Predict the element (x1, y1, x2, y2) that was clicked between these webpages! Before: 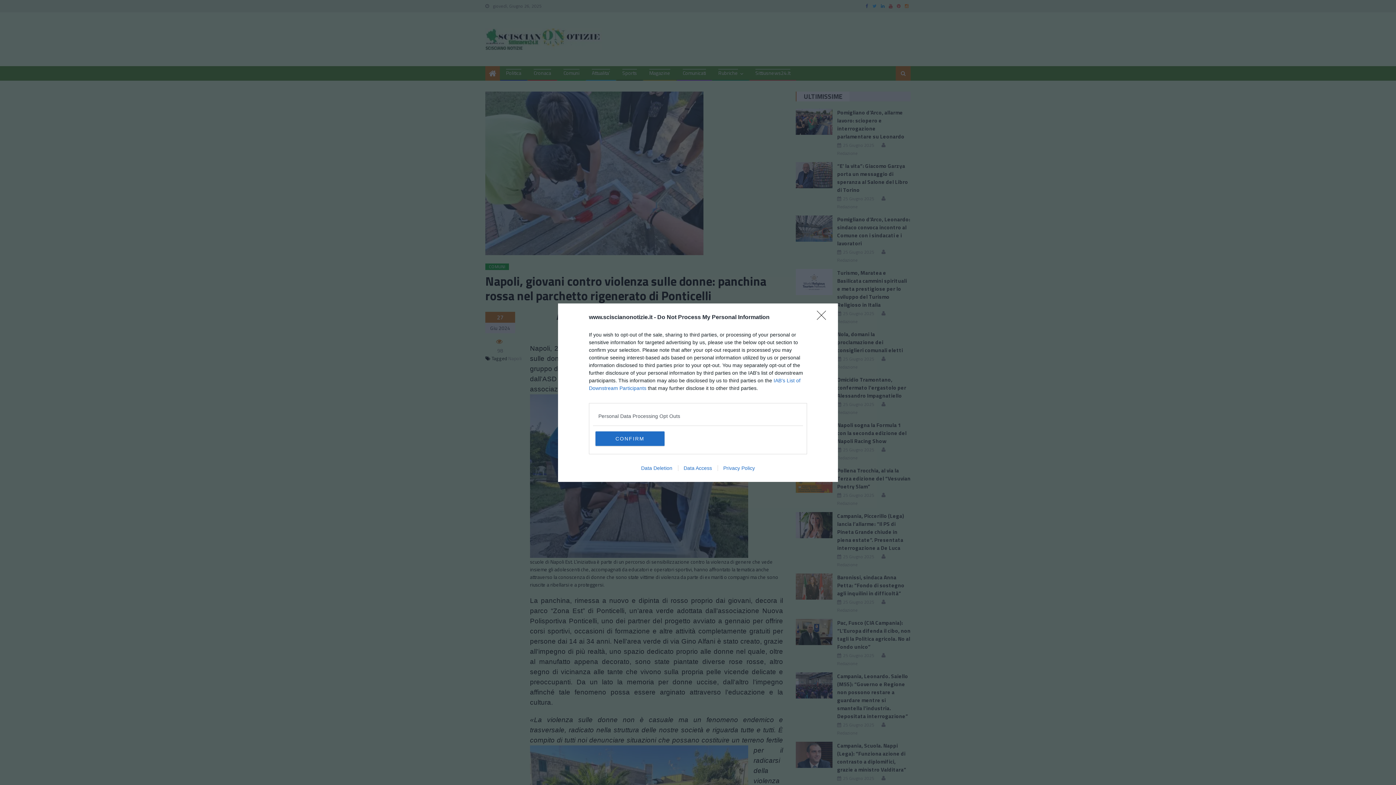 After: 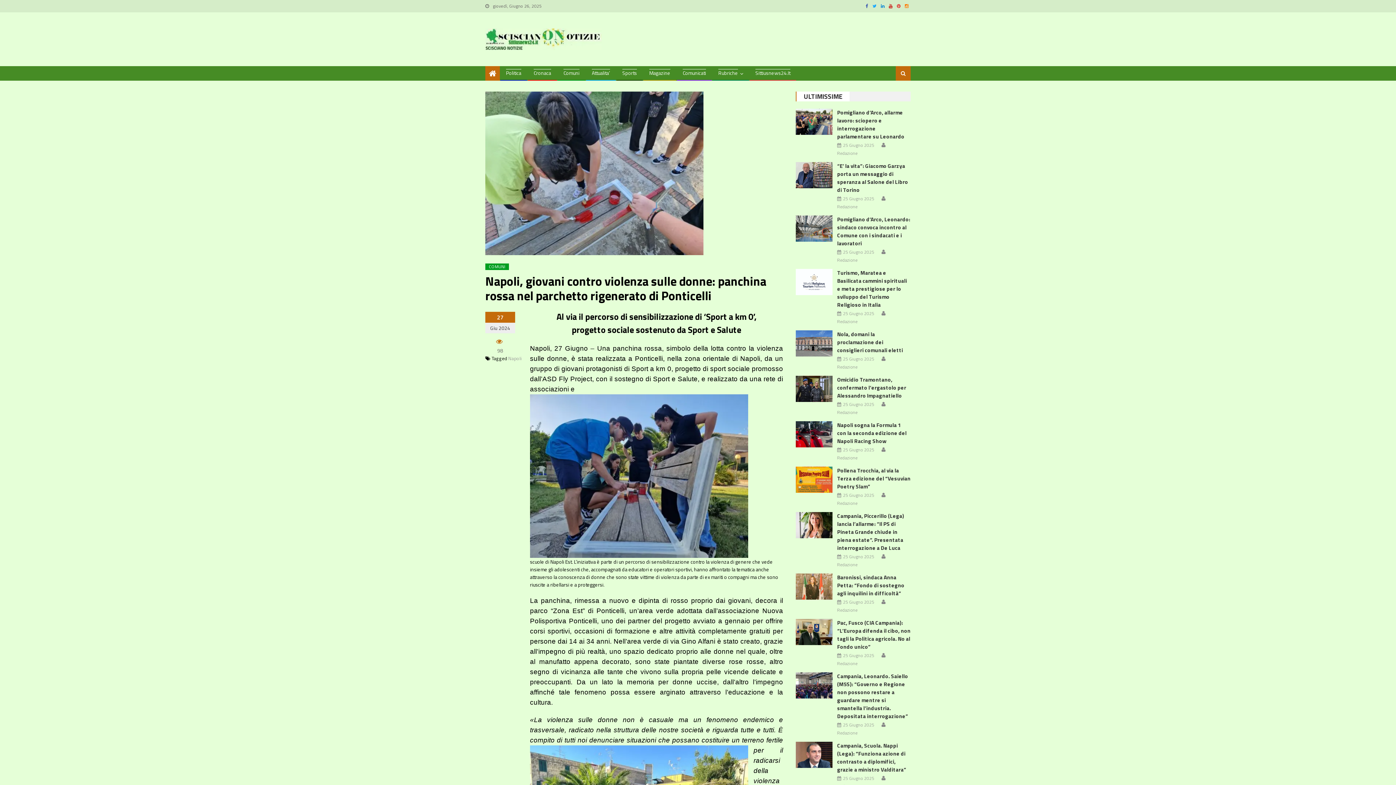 Action: label: Close bbox: (817, 310, 830, 324)